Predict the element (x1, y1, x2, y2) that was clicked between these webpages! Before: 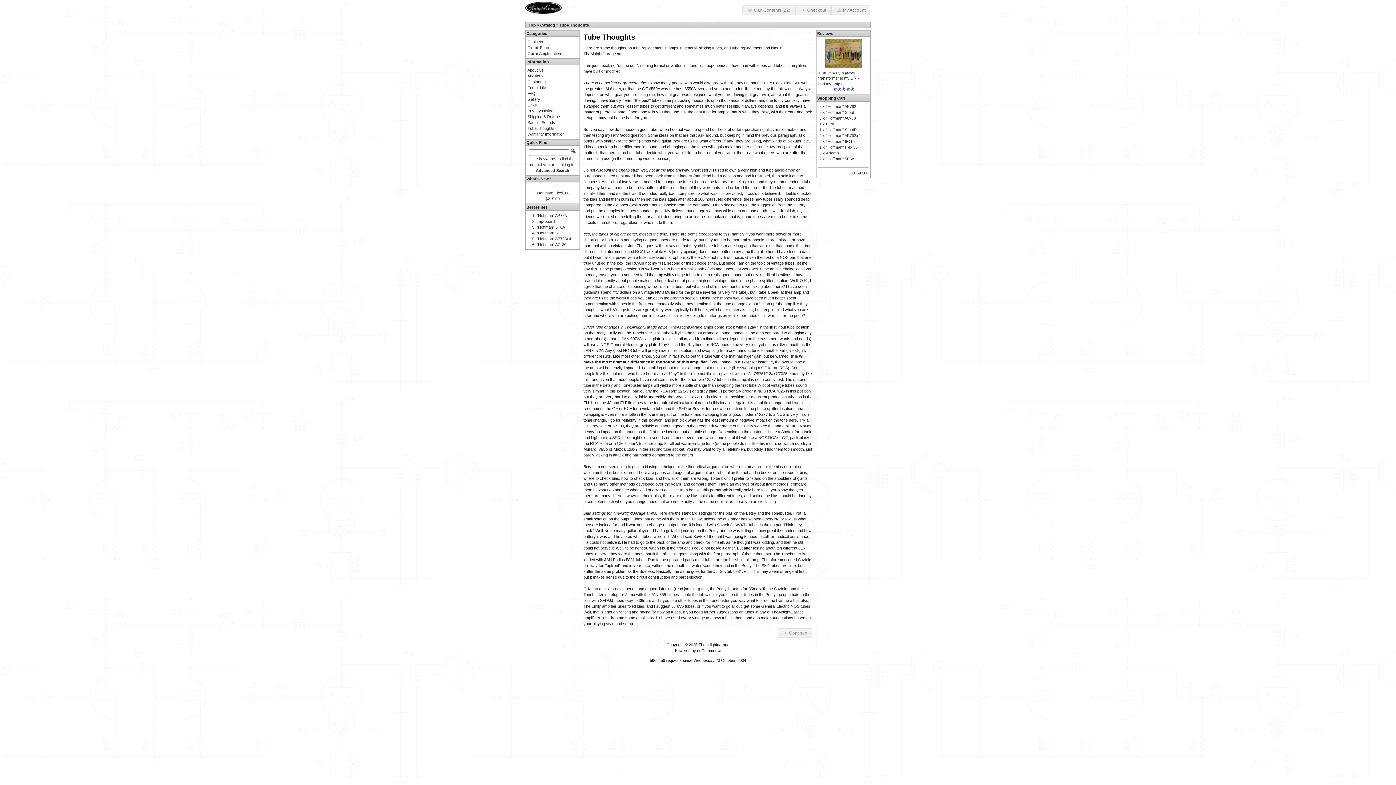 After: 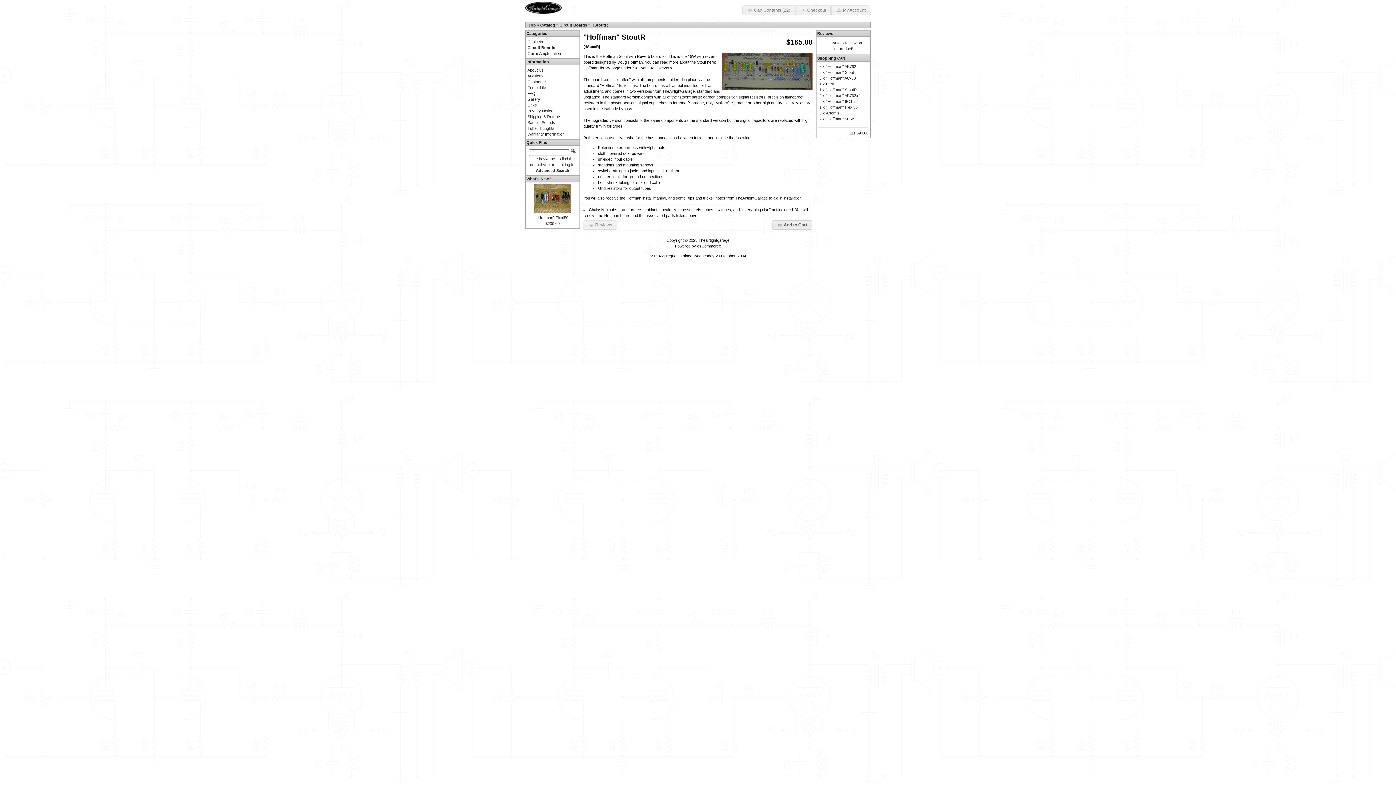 Action: bbox: (826, 127, 857, 132) label: "Hoffman" StoutR